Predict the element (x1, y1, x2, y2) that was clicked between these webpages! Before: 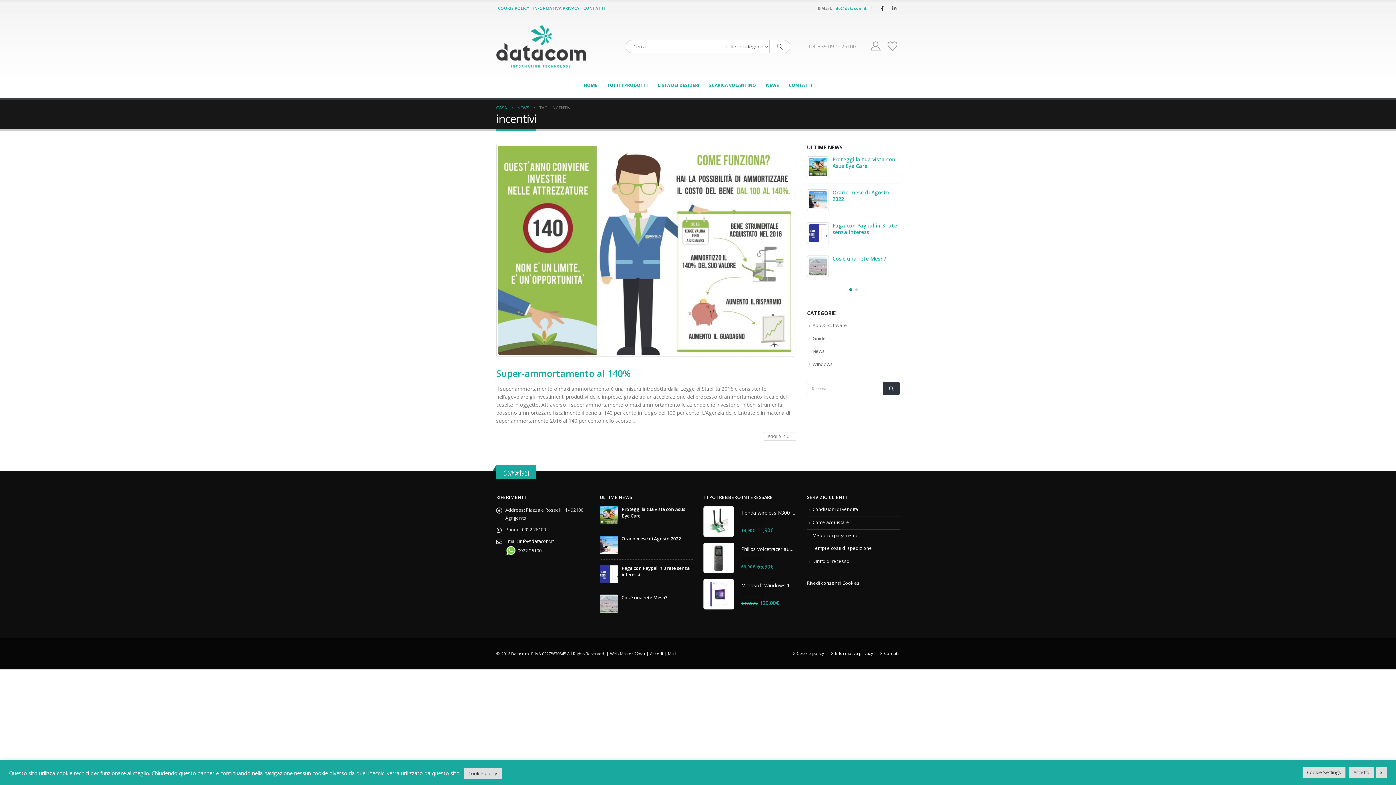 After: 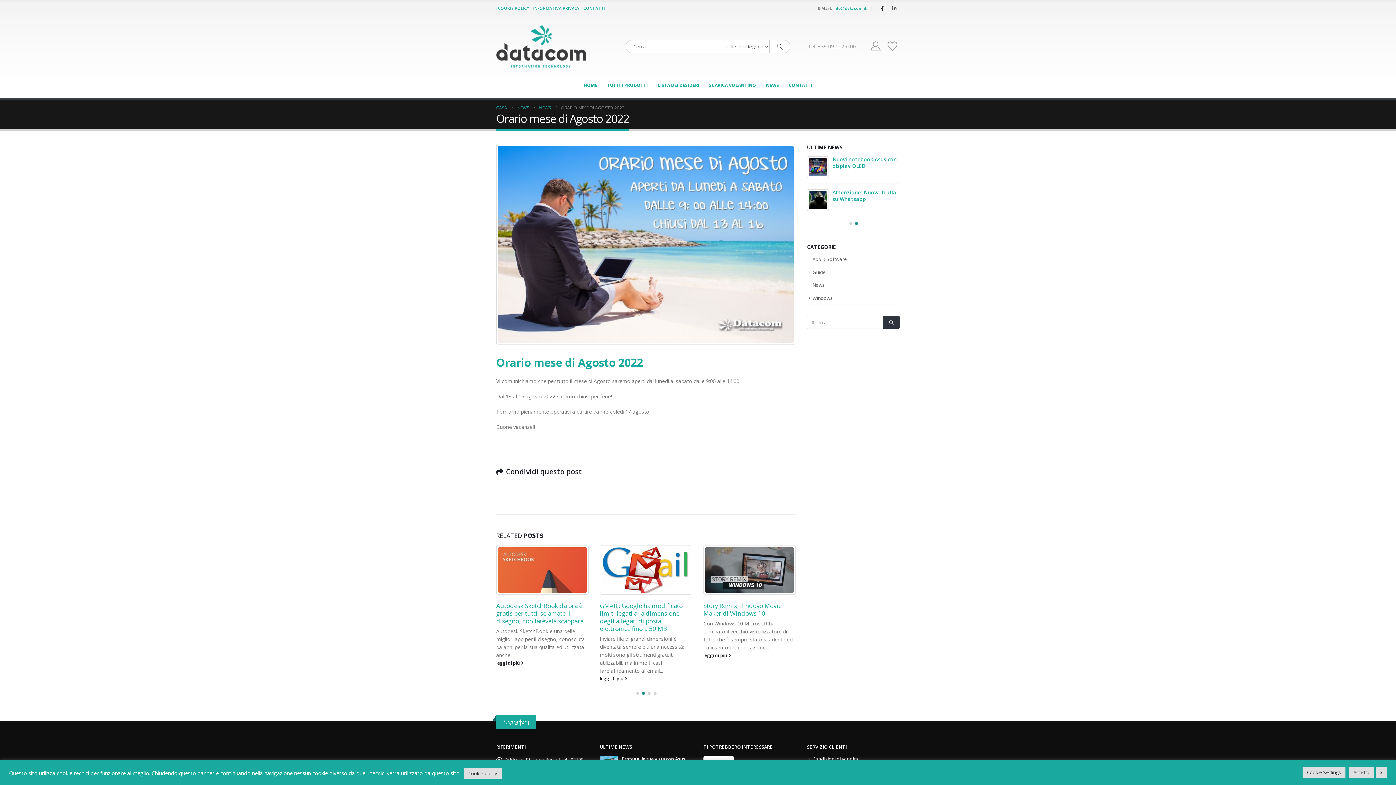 Action: label: Orario mese di Agosto 2022 bbox: (832, 189, 889, 202)